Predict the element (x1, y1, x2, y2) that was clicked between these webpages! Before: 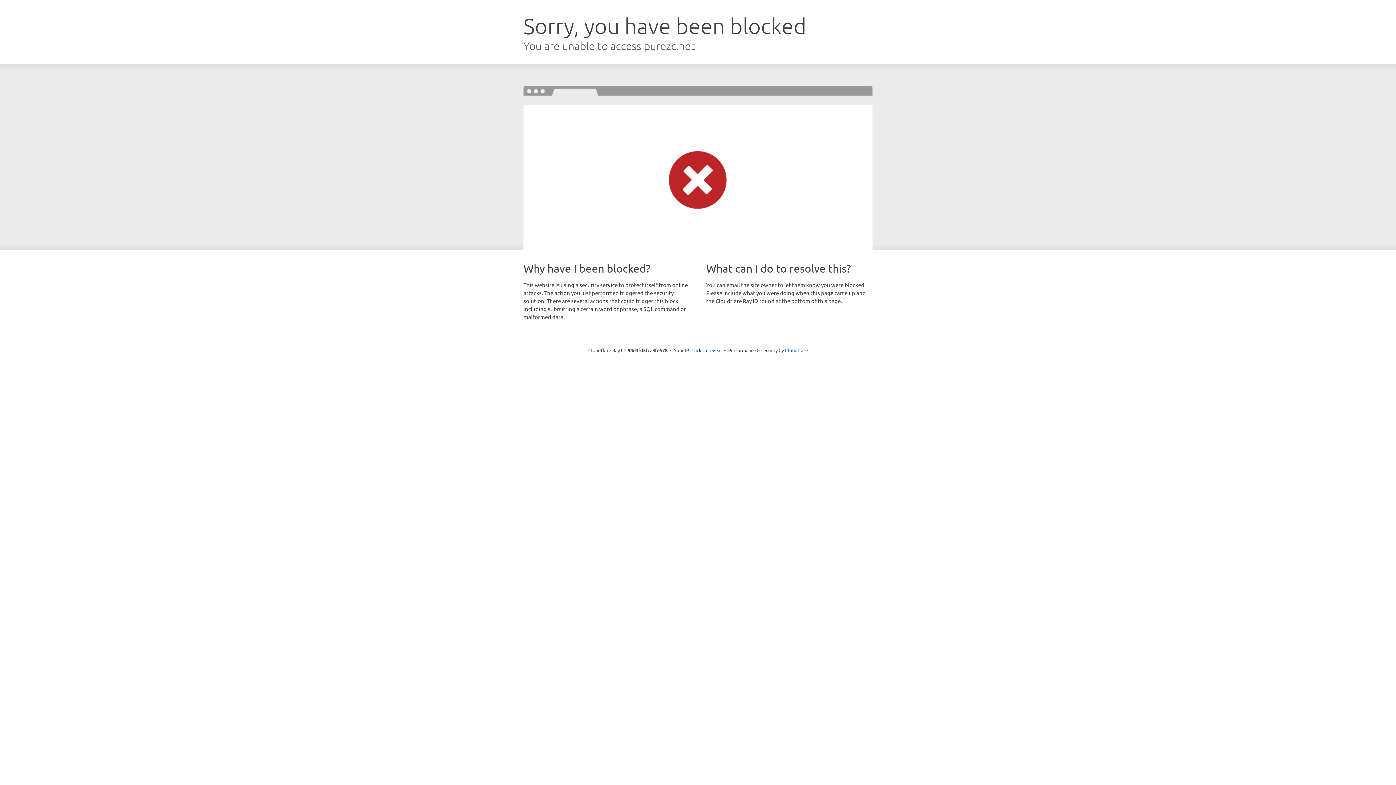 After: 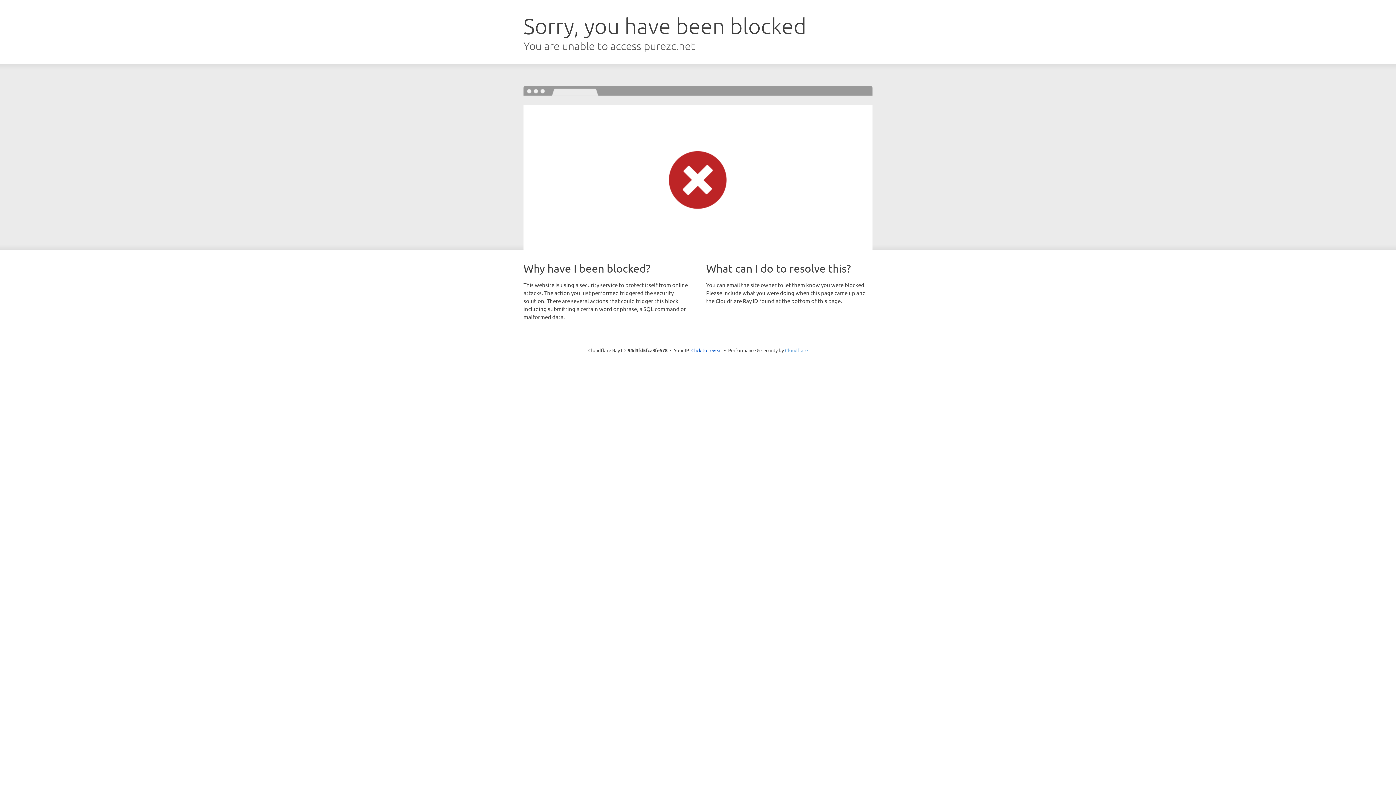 Action: bbox: (785, 347, 808, 353) label: Cloudflare